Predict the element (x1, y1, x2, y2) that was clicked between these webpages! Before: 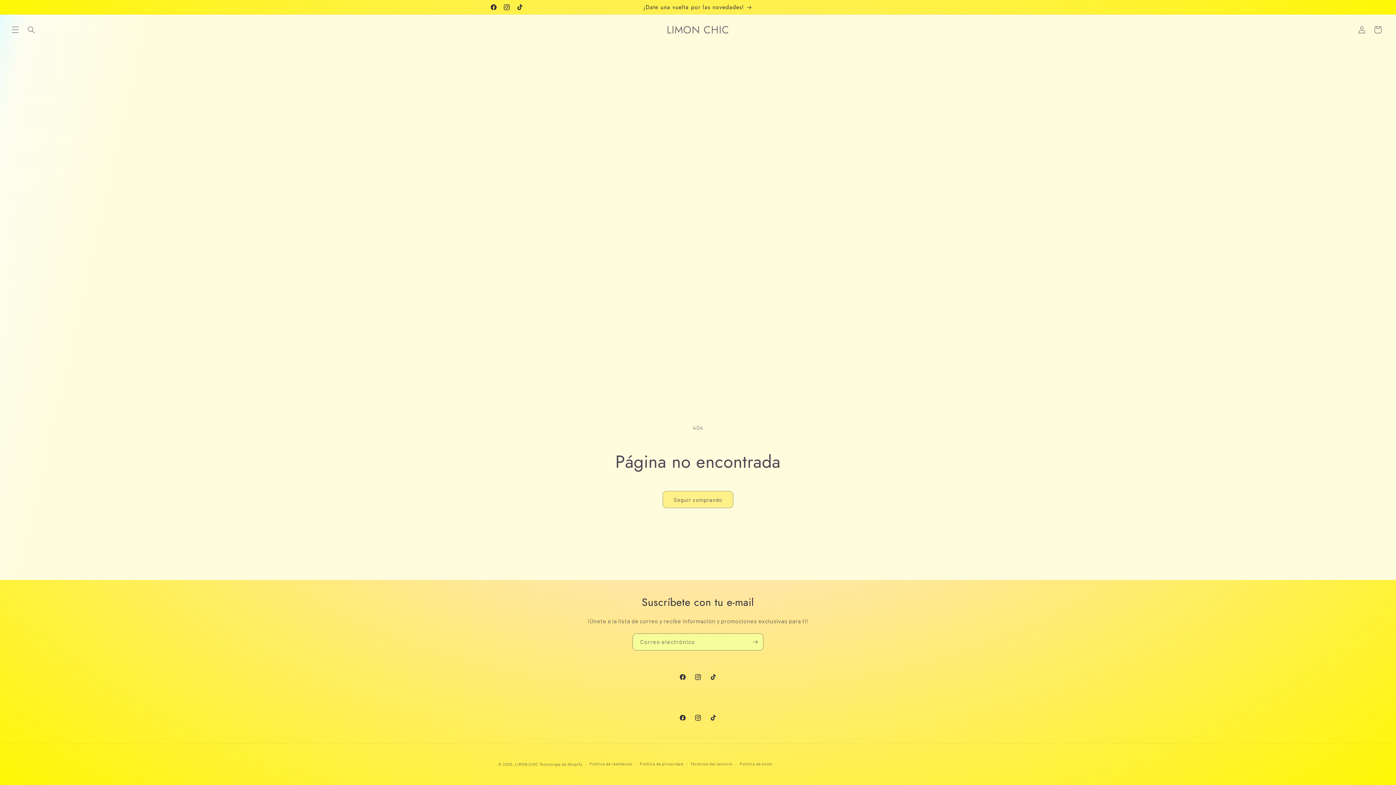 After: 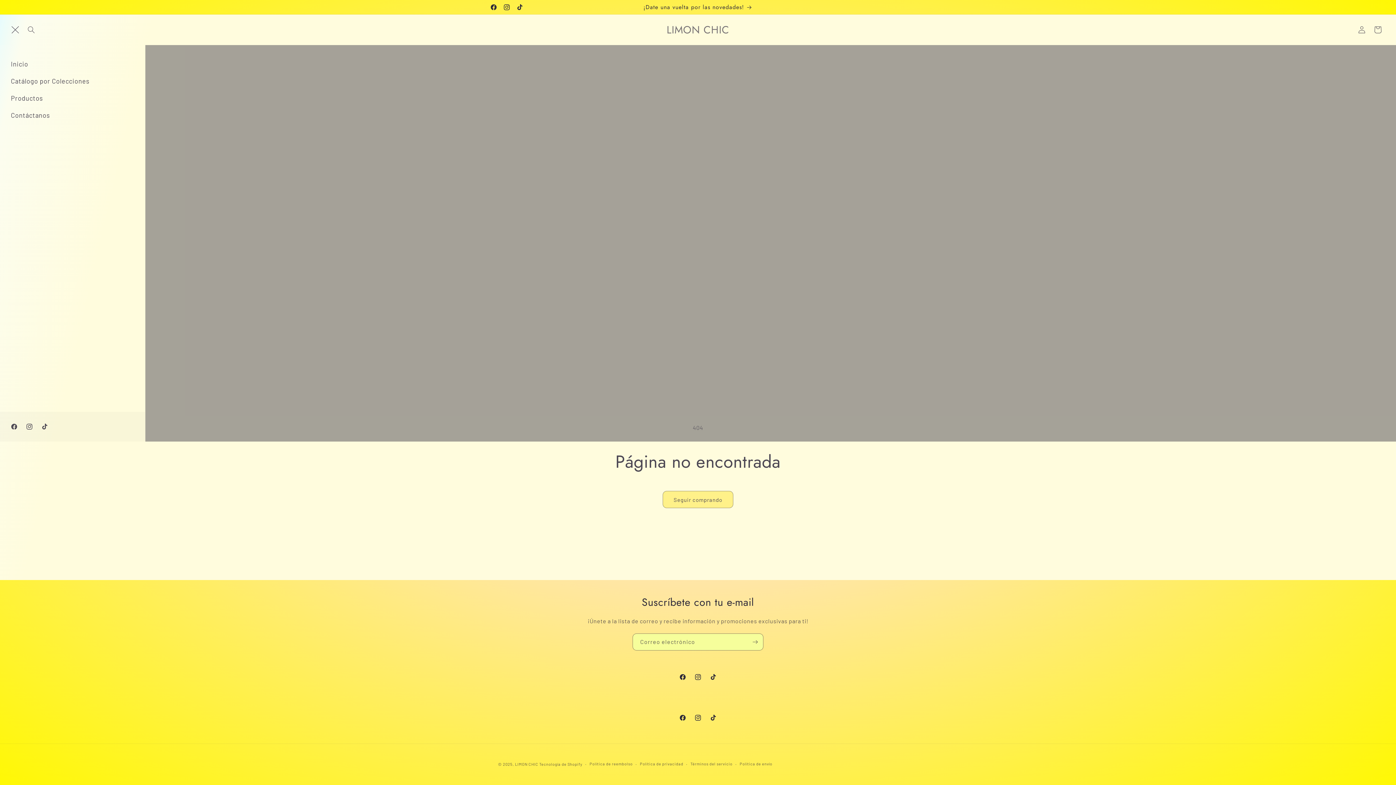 Action: bbox: (7, 21, 23, 37) label: Menú